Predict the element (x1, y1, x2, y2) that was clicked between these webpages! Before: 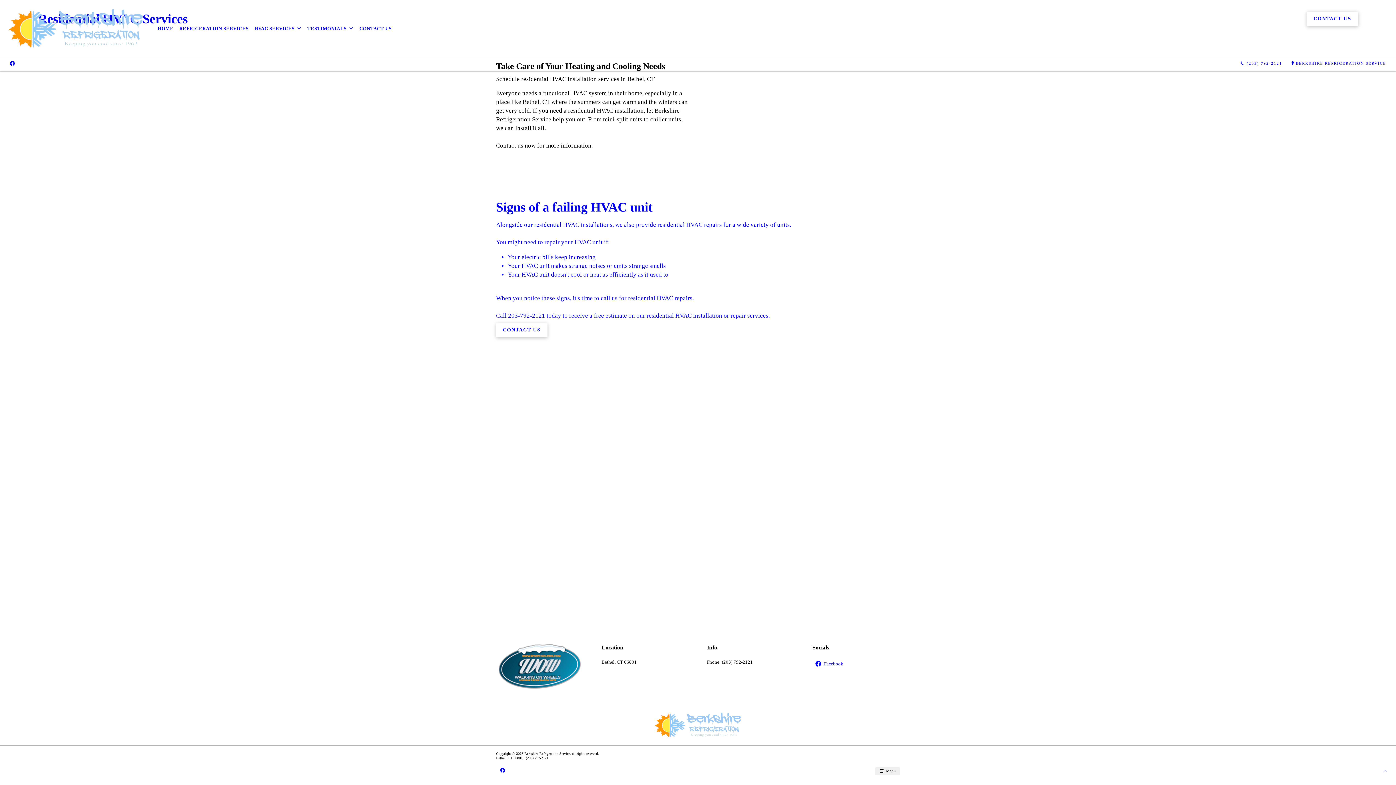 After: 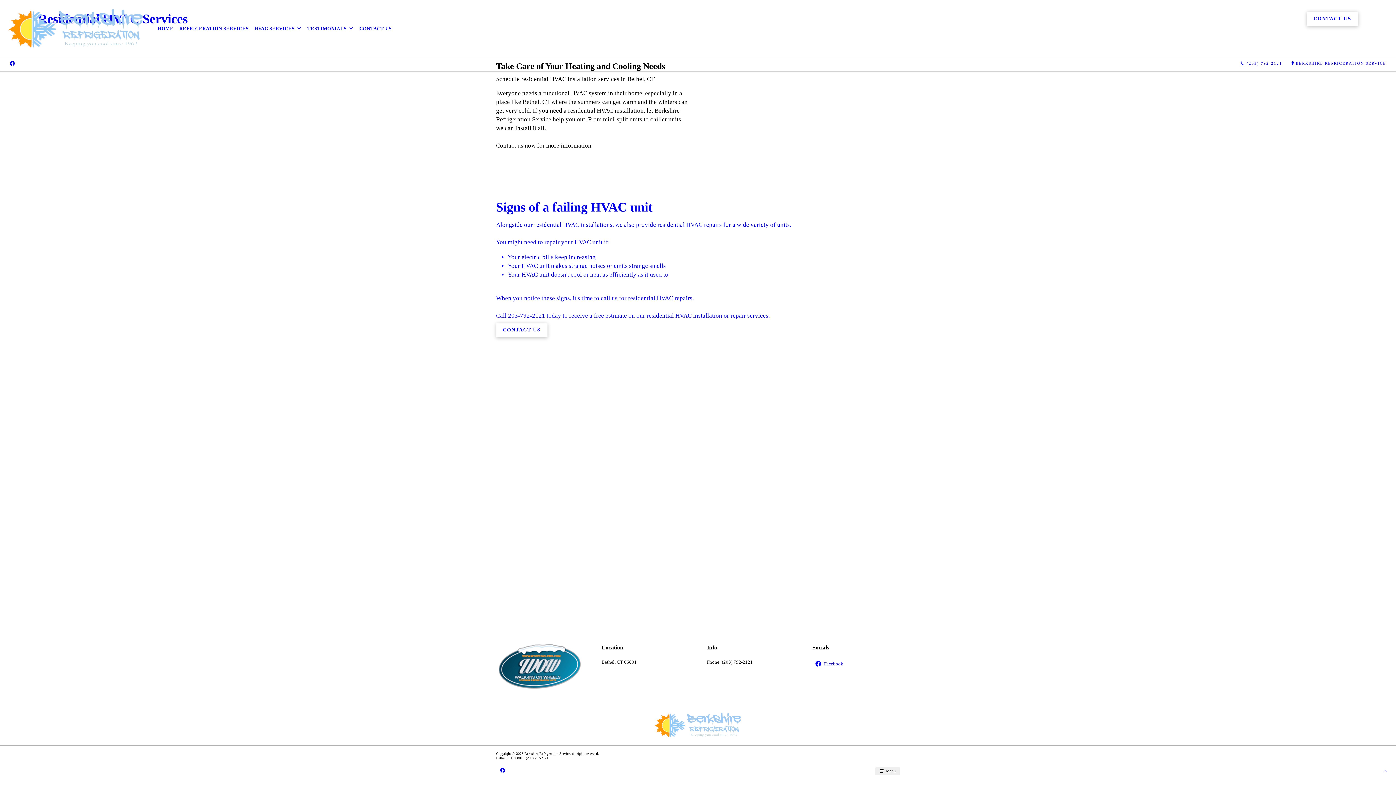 Action: bbox: (5, 59, 19, 67)